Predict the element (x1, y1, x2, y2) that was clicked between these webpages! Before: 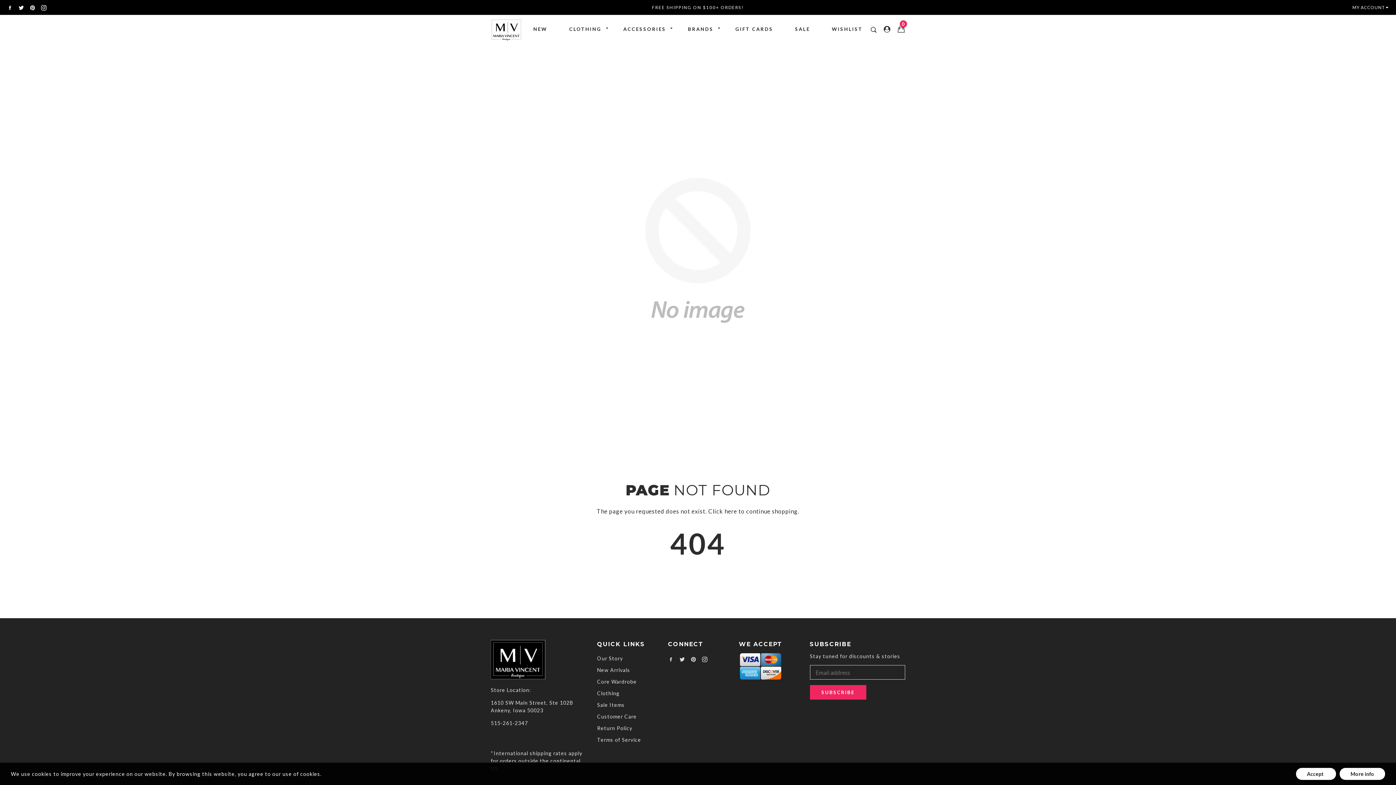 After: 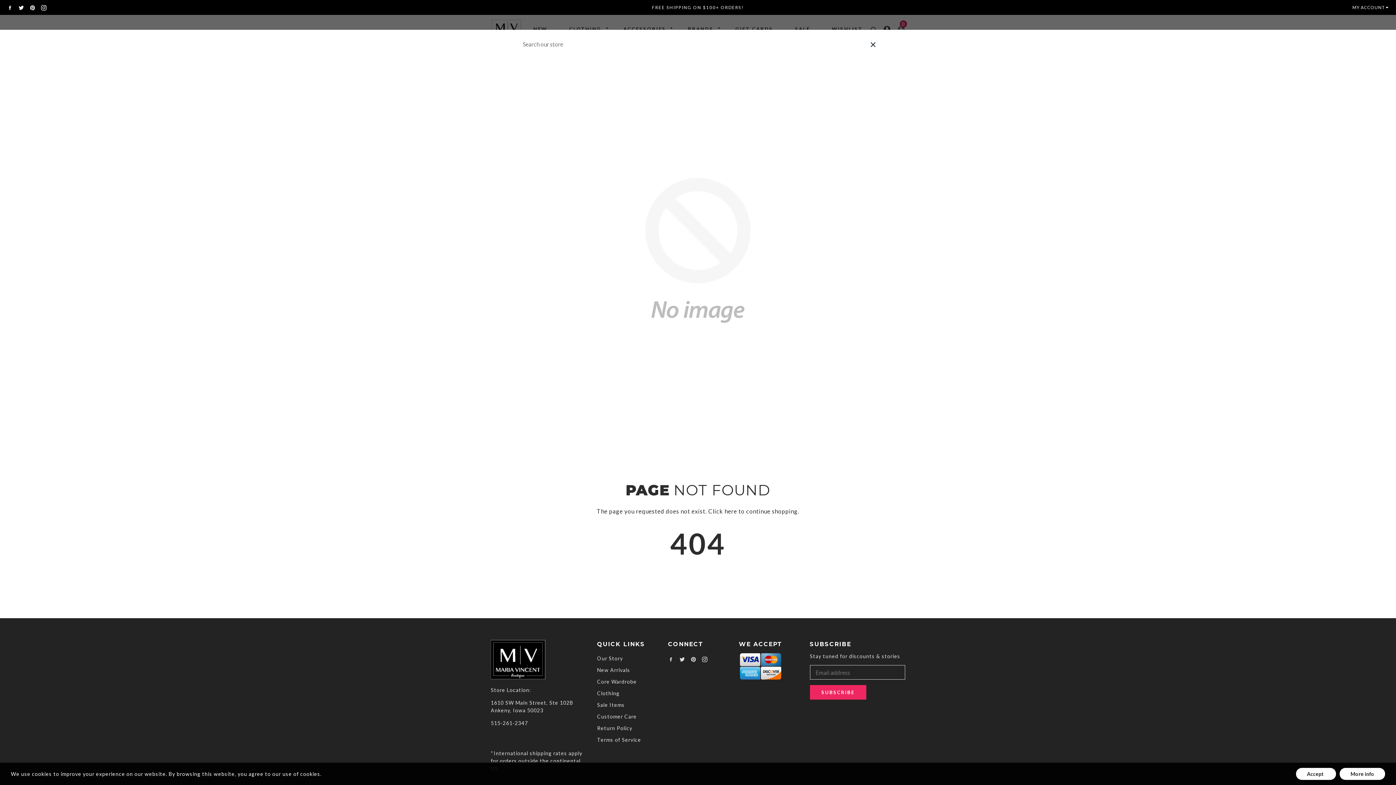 Action: bbox: (866, 14, 880, 43)